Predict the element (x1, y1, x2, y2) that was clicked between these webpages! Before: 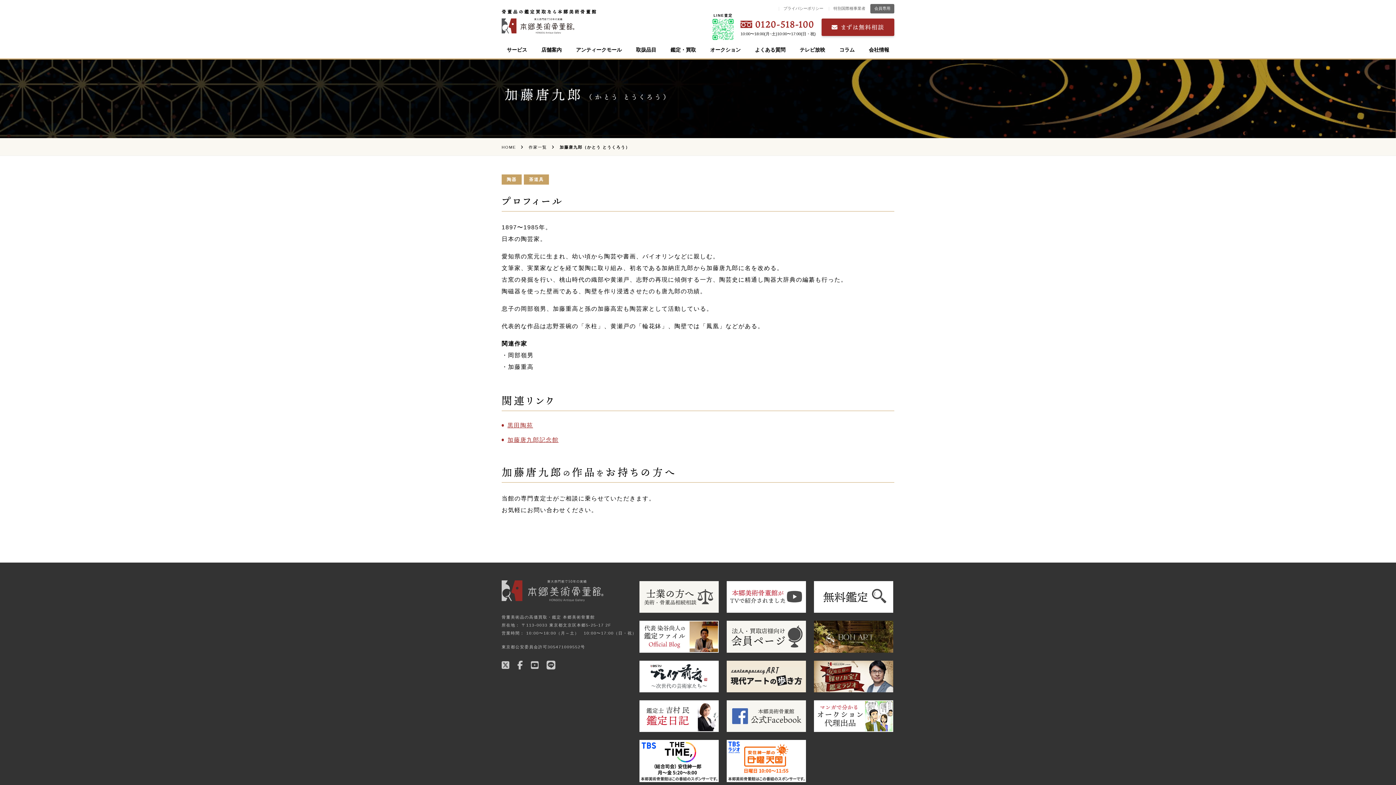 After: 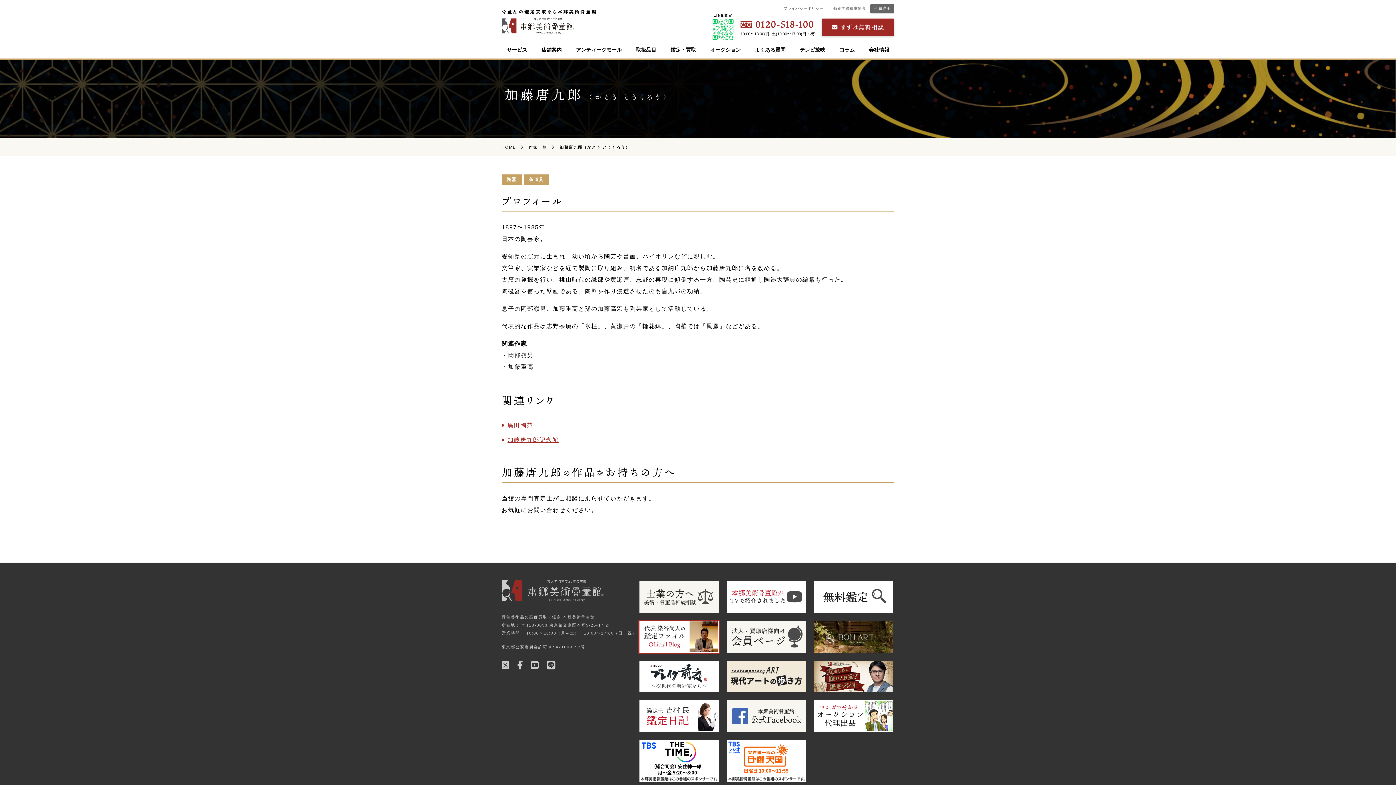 Action: bbox: (638, 620, 720, 654)